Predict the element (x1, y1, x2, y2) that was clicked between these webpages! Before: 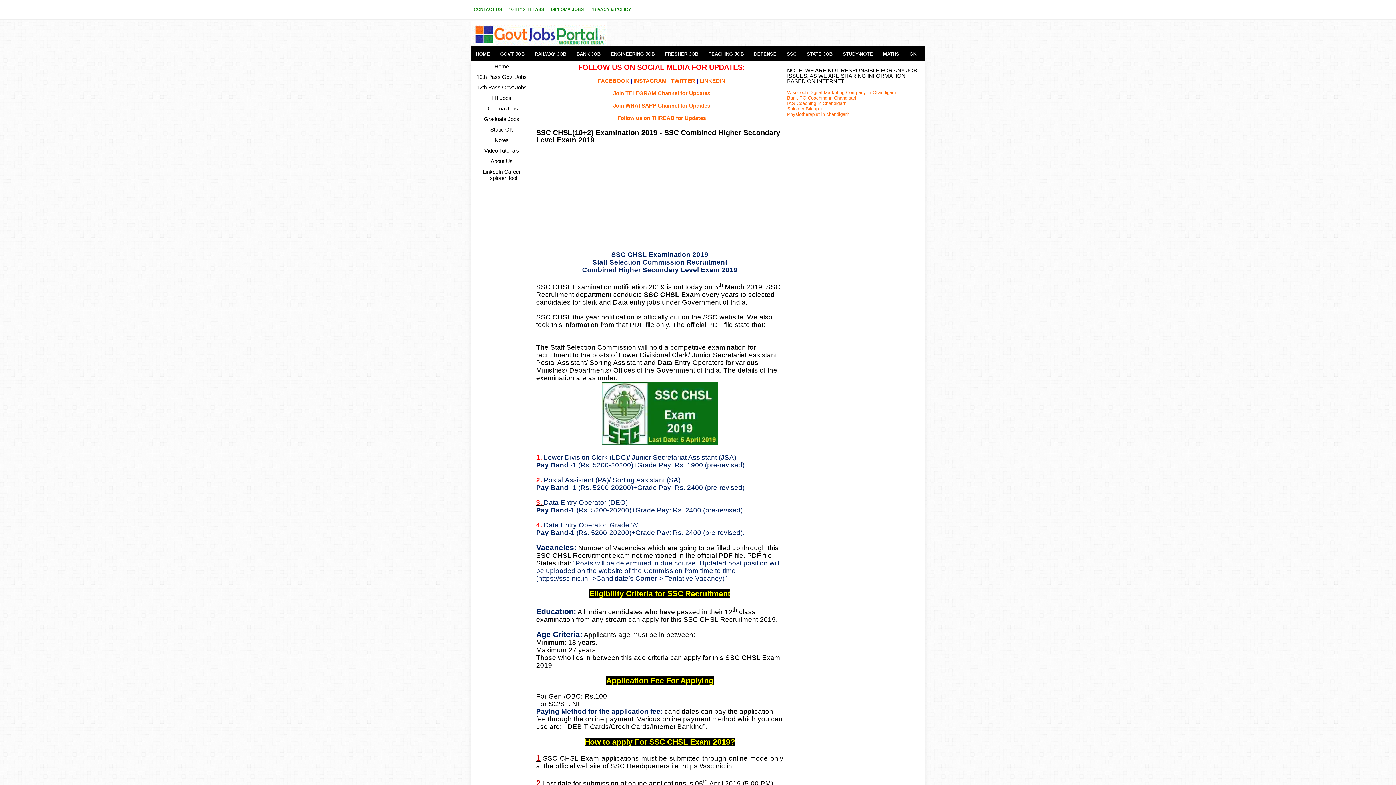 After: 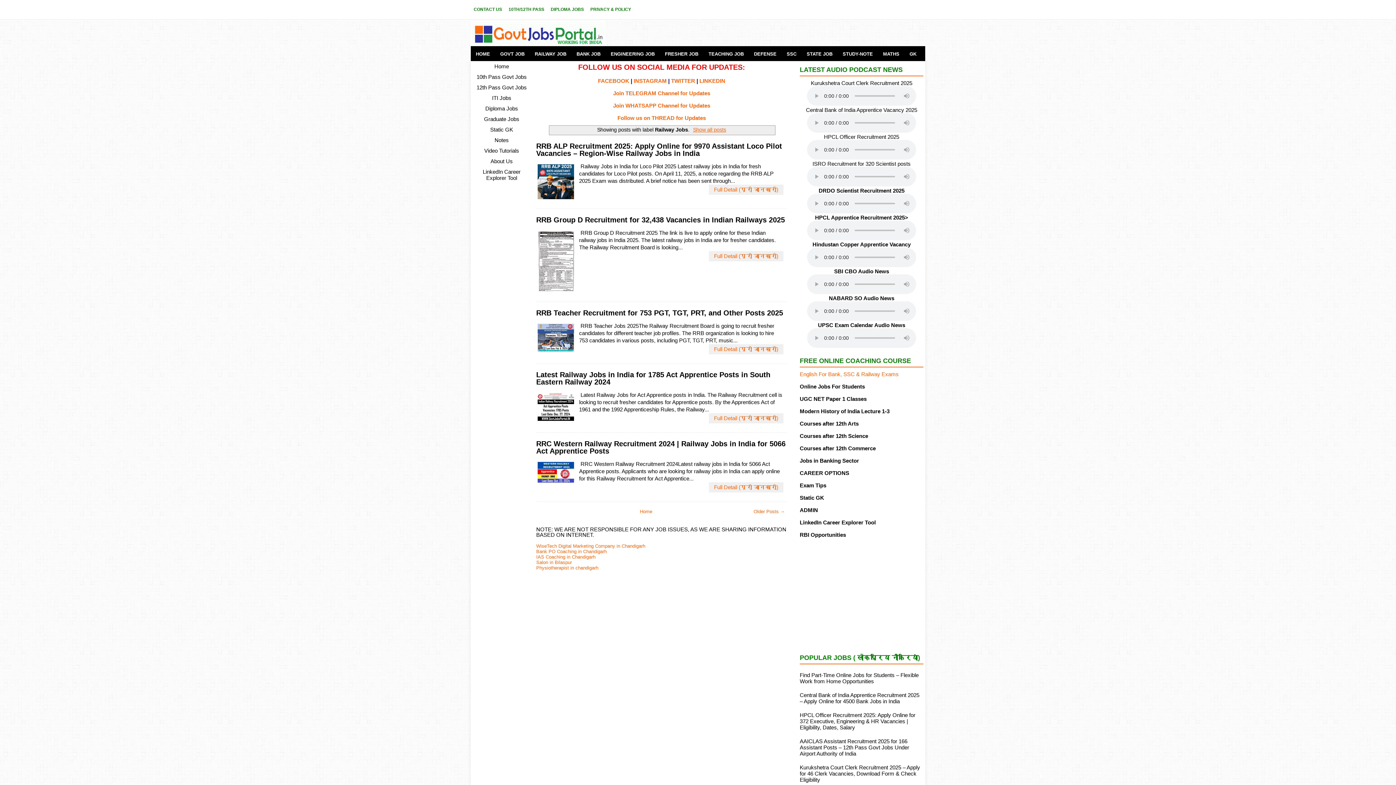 Action: label: RAILWAY JOB bbox: (529, 46, 571, 61)